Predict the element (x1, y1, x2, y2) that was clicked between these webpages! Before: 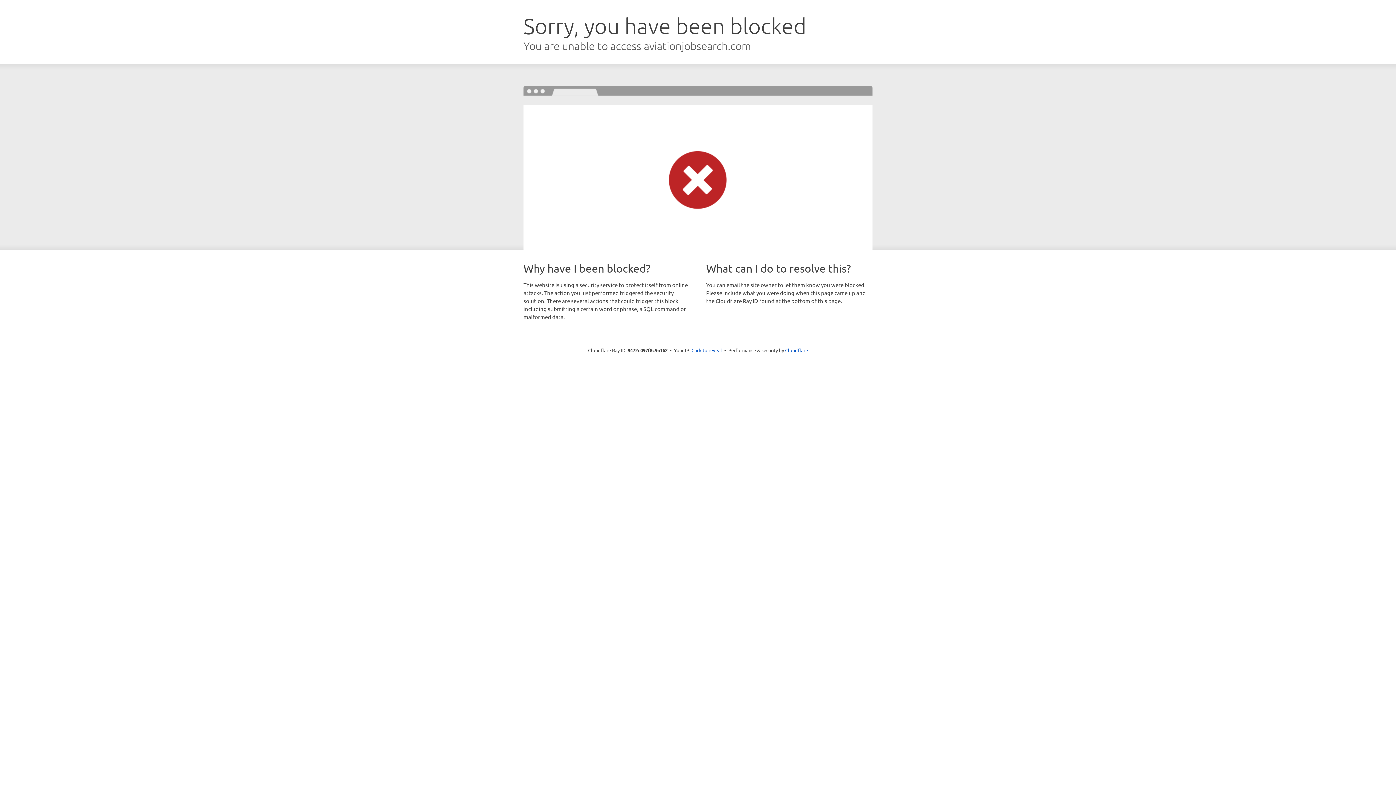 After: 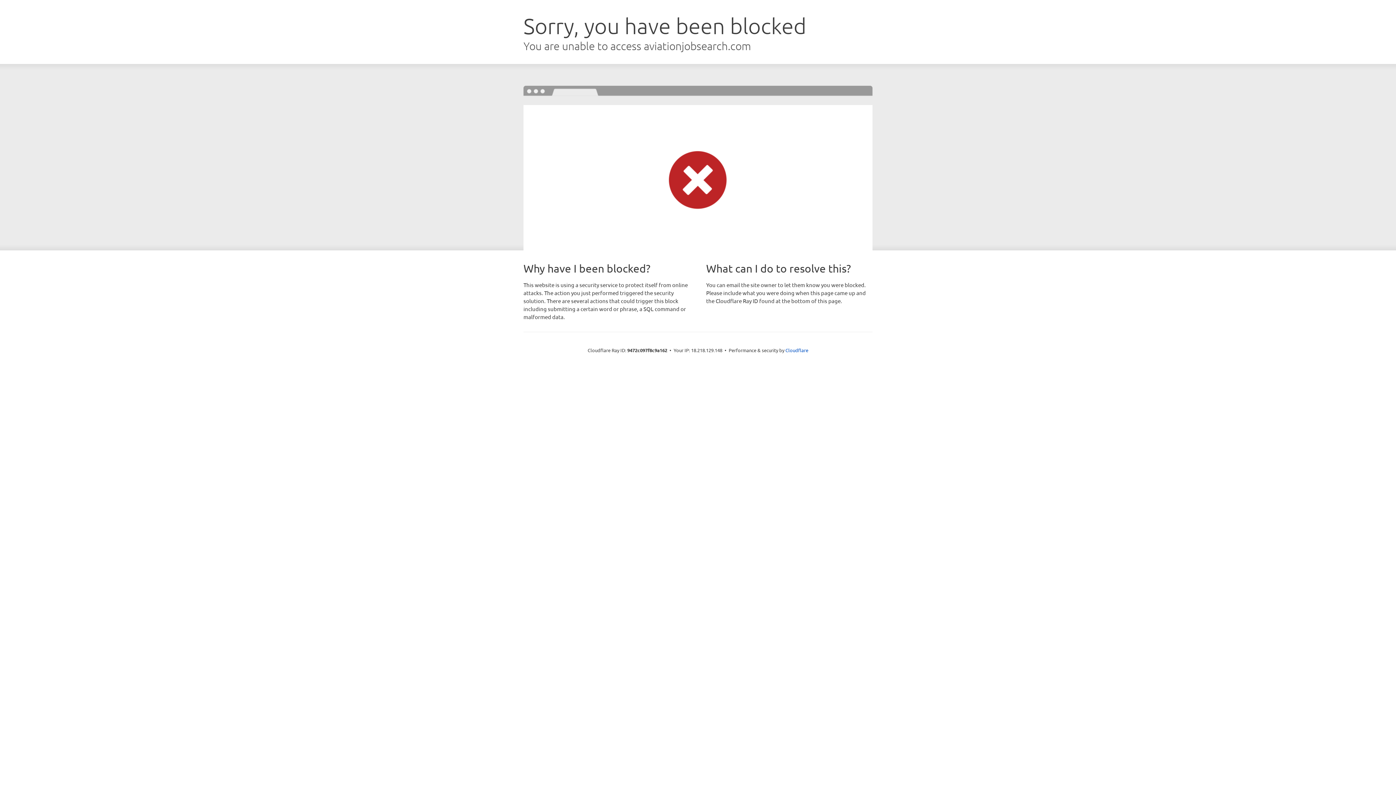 Action: bbox: (691, 346, 722, 353) label: Click to reveal